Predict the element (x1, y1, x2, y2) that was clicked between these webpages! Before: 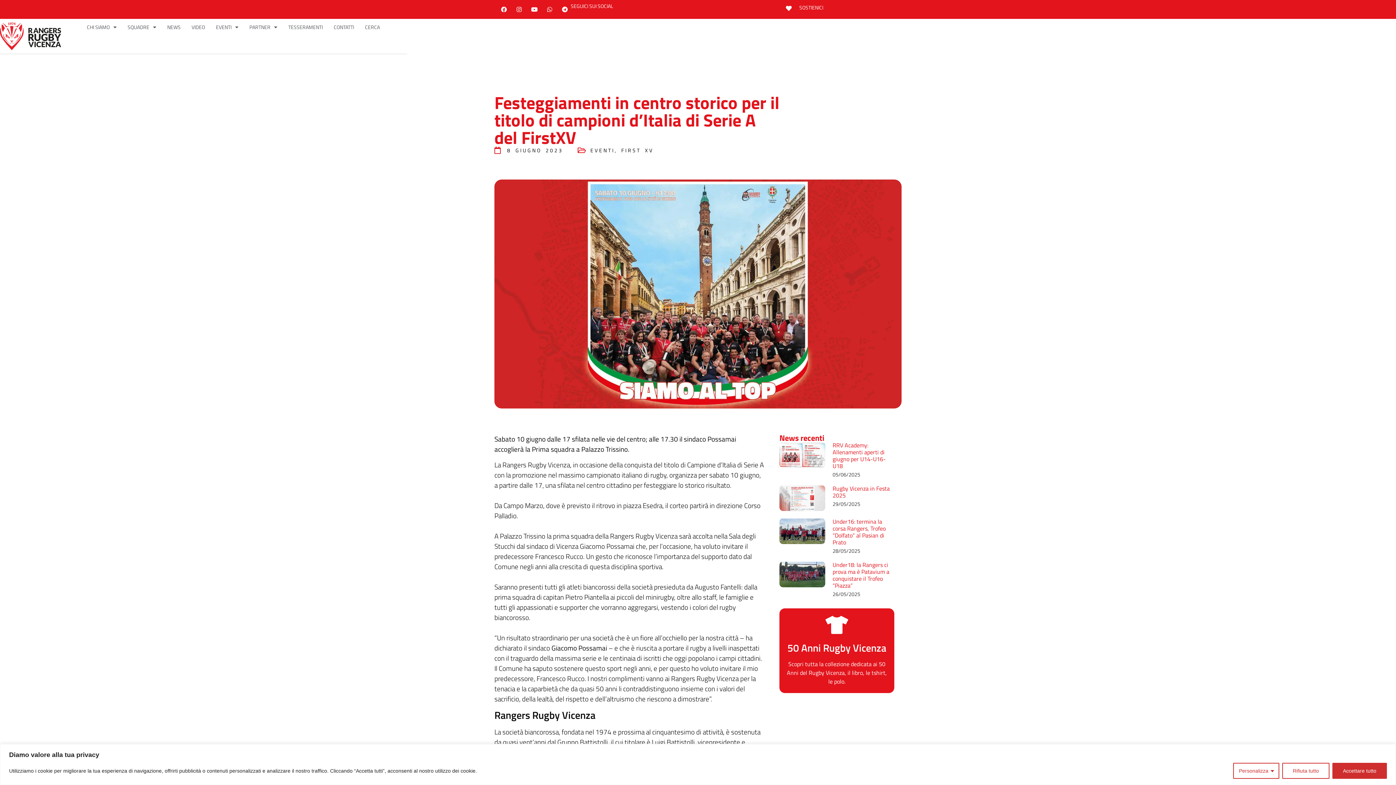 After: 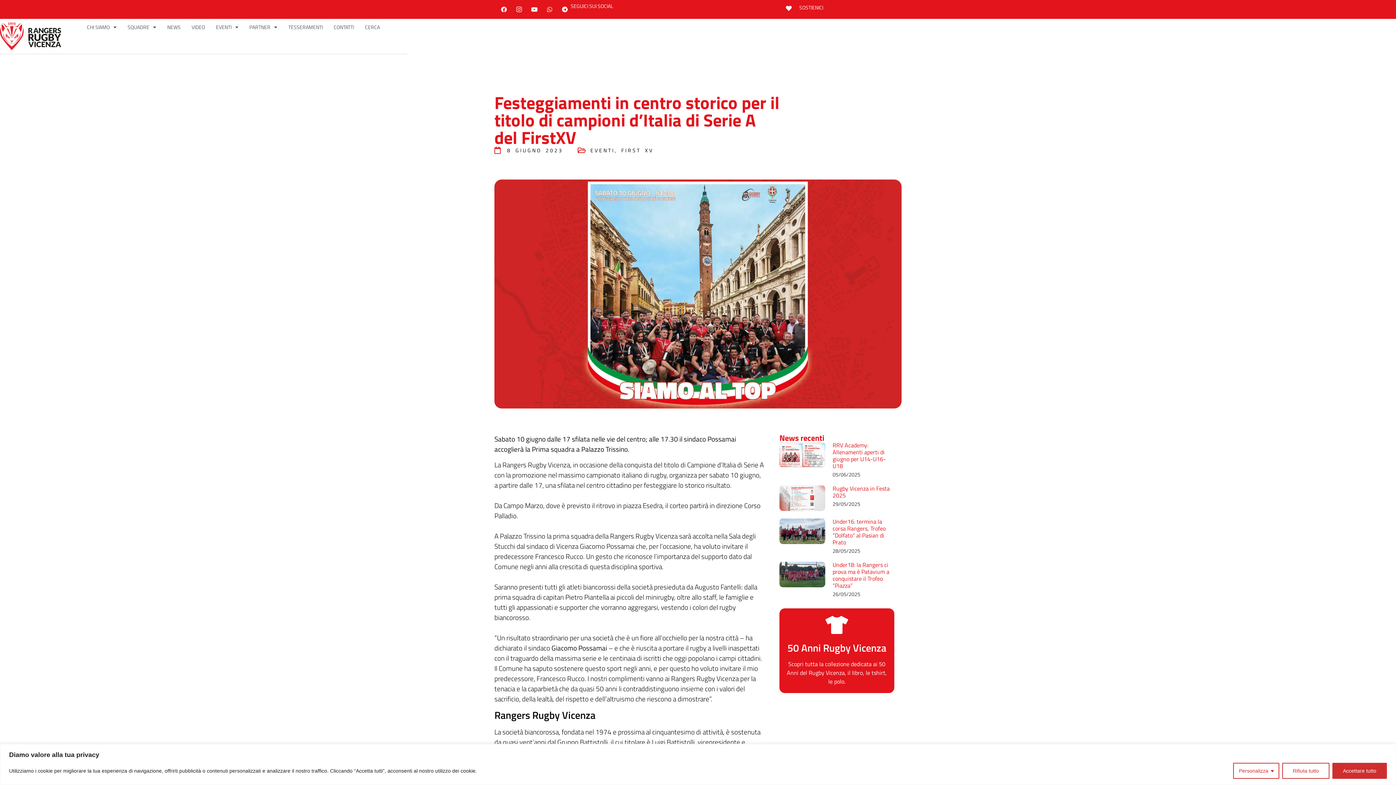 Action: label: Instagram bbox: (513, 3, 525, 15)